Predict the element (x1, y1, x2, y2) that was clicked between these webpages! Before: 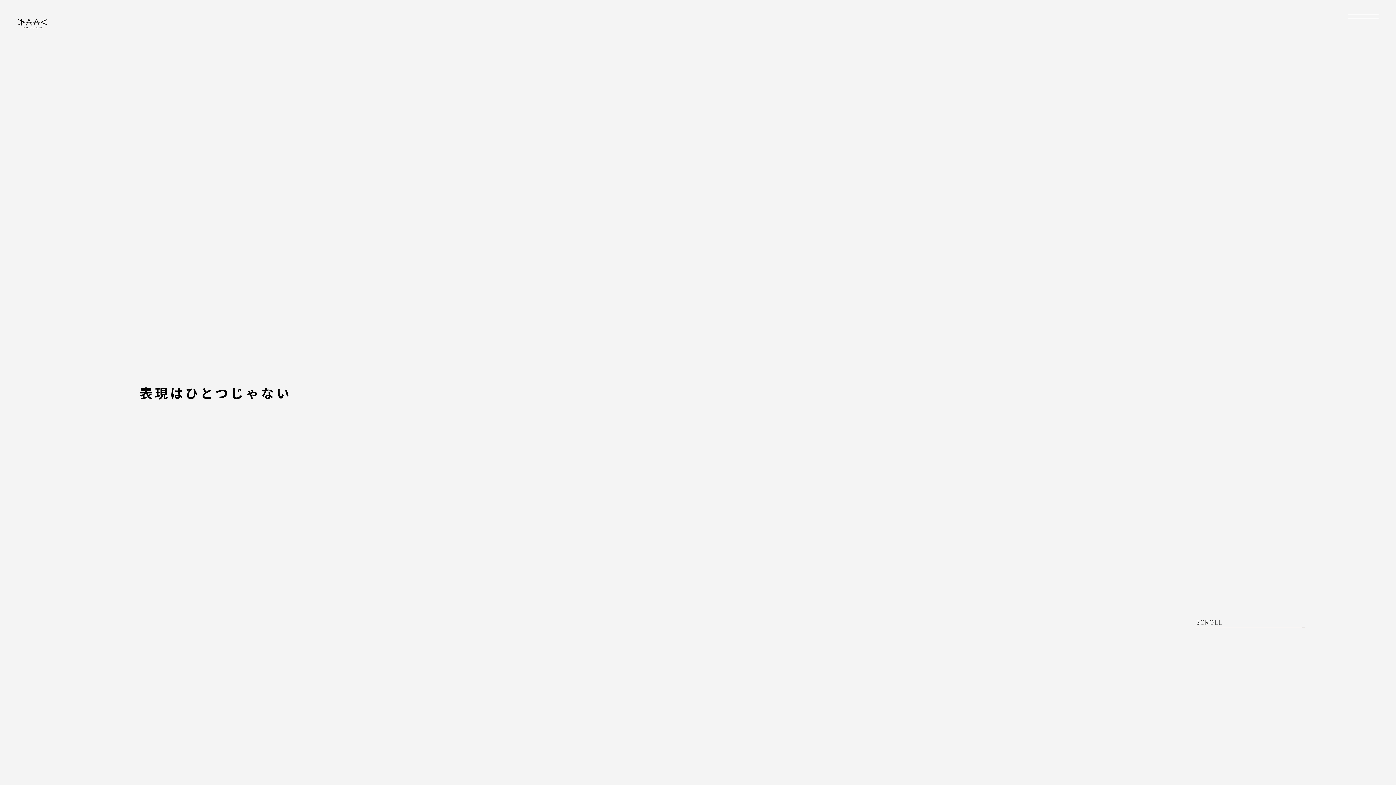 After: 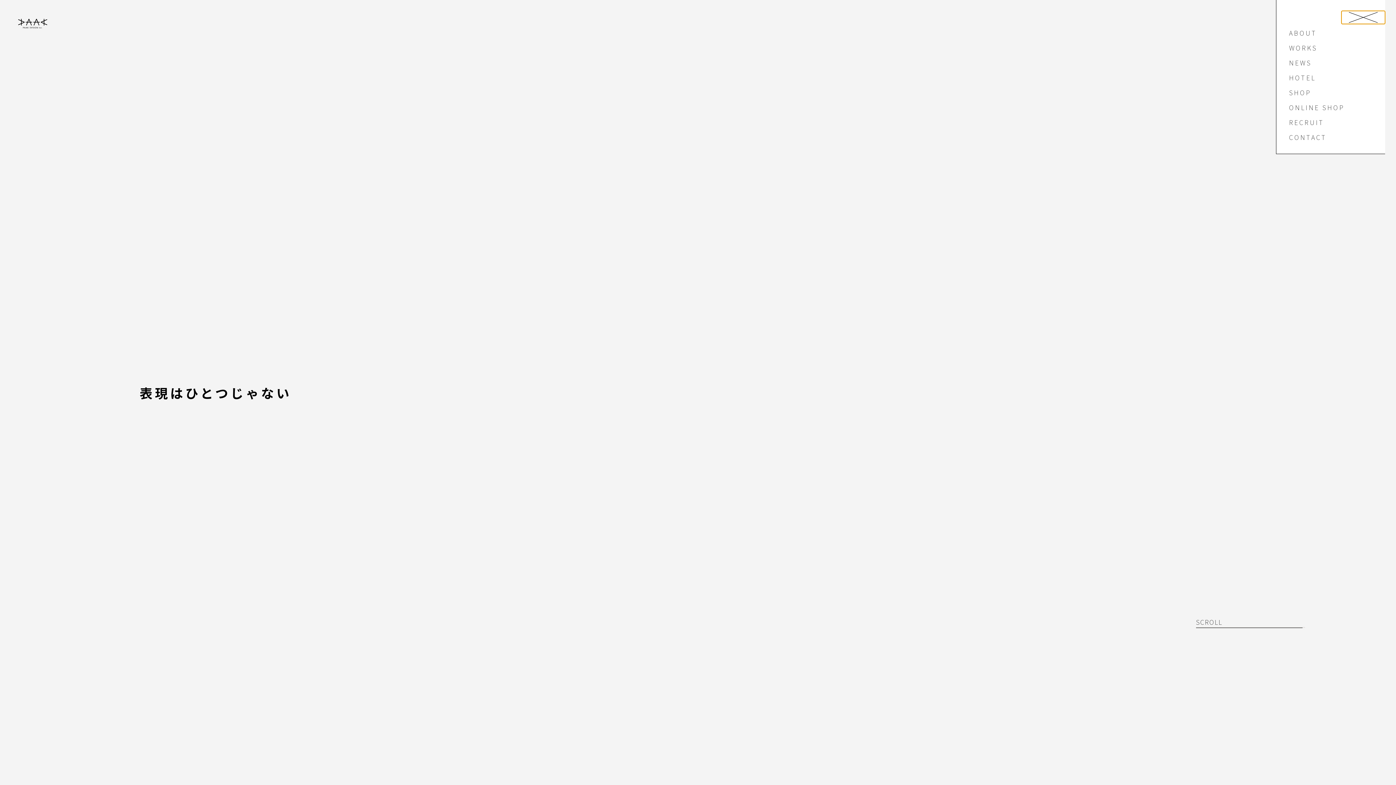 Action: bbox: (1341, 10, 1385, 24)